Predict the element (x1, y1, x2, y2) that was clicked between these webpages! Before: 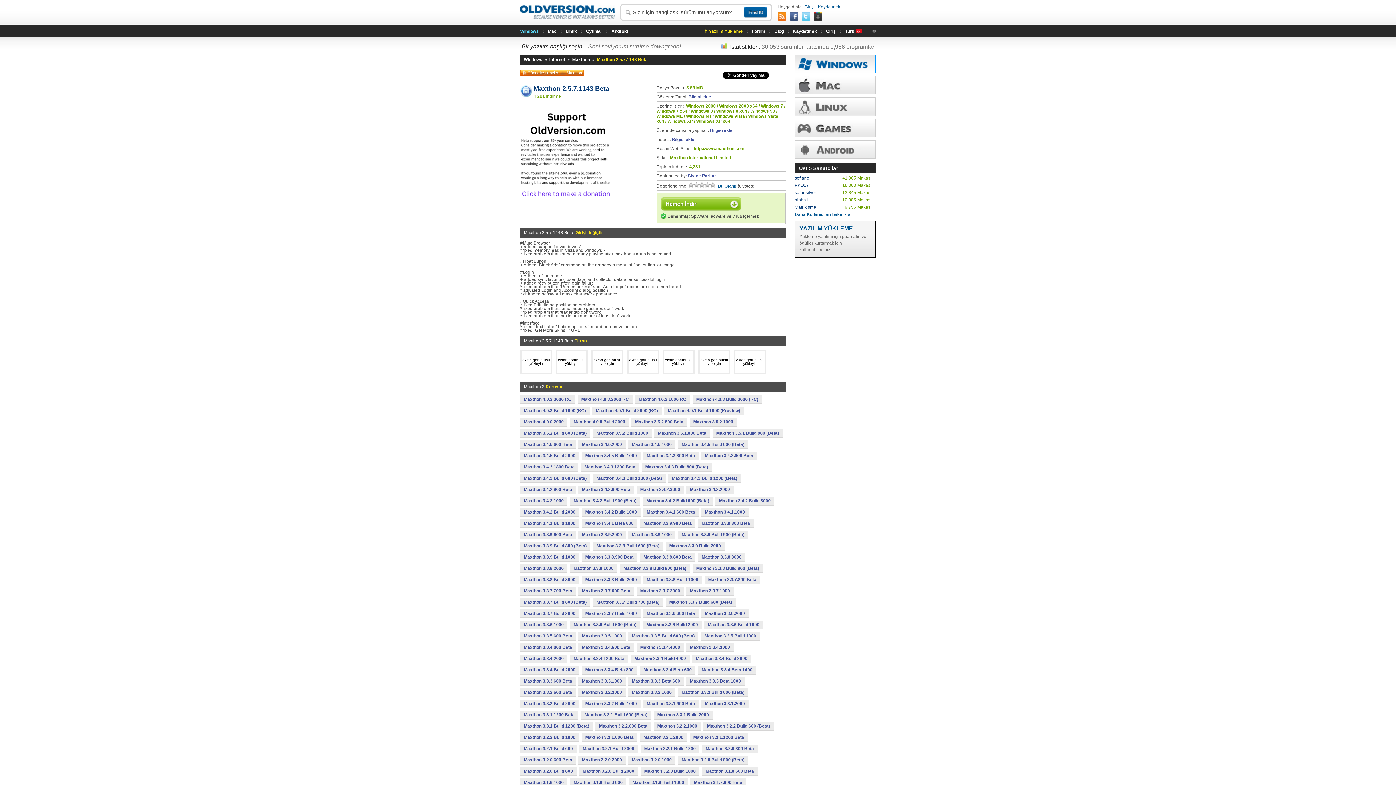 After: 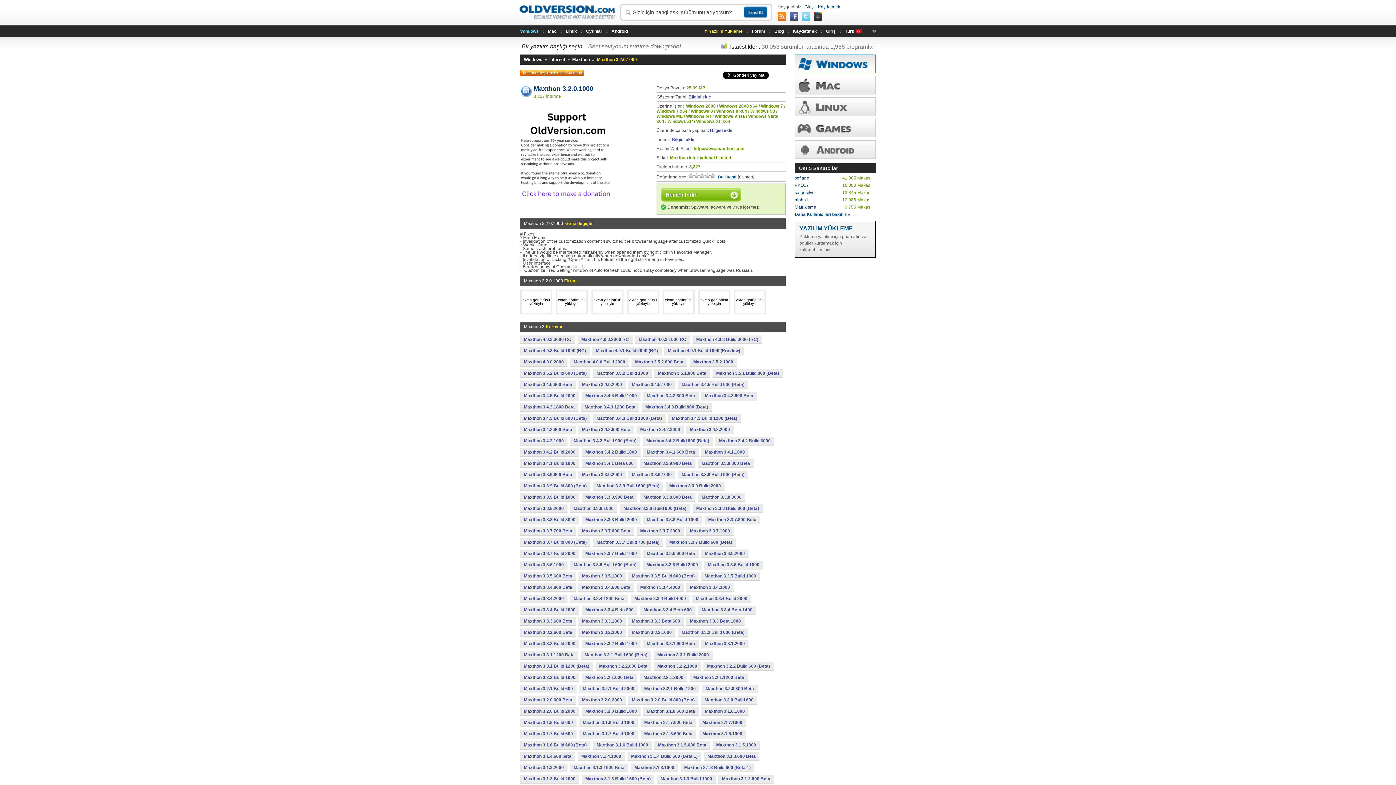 Action: bbox: (628, 756, 675, 764) label: Maxthon 3.2.0.1000